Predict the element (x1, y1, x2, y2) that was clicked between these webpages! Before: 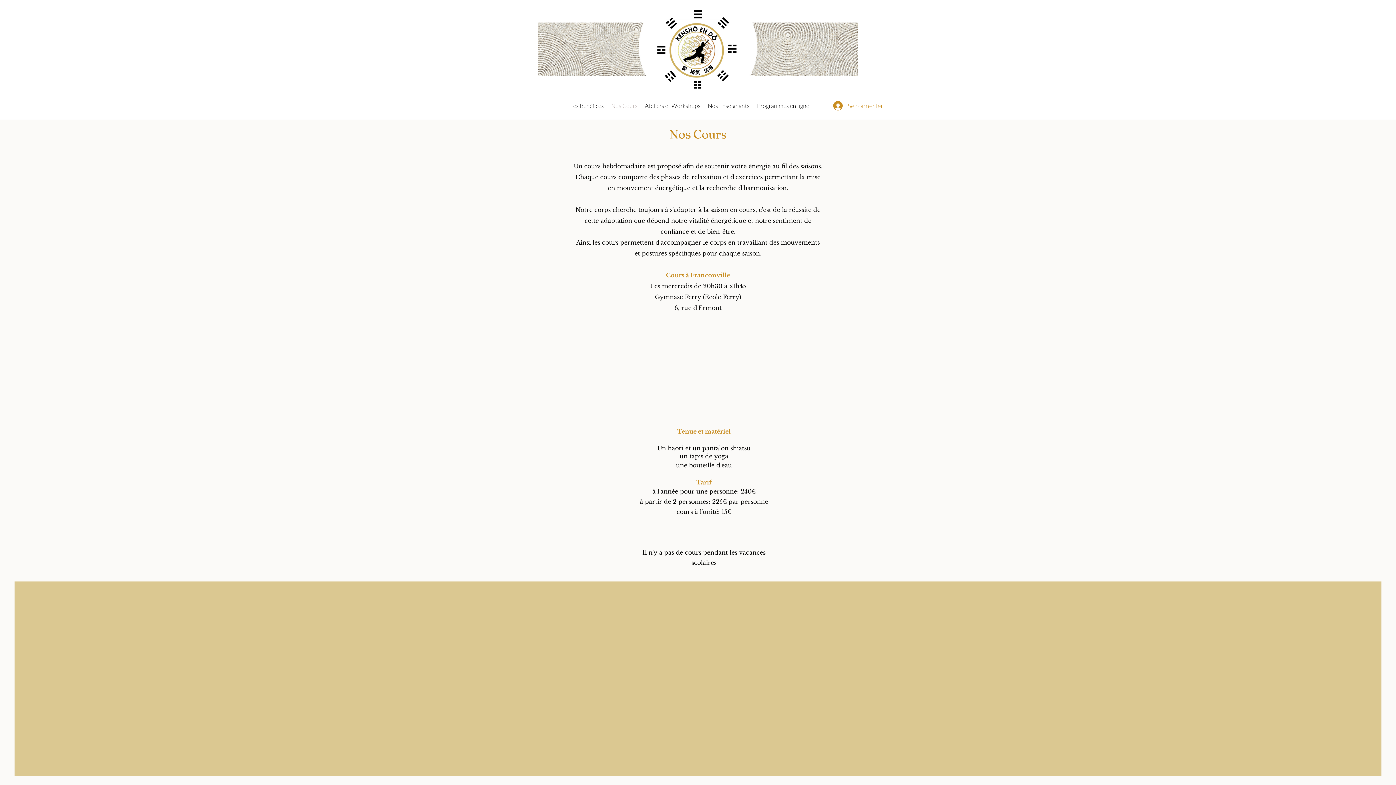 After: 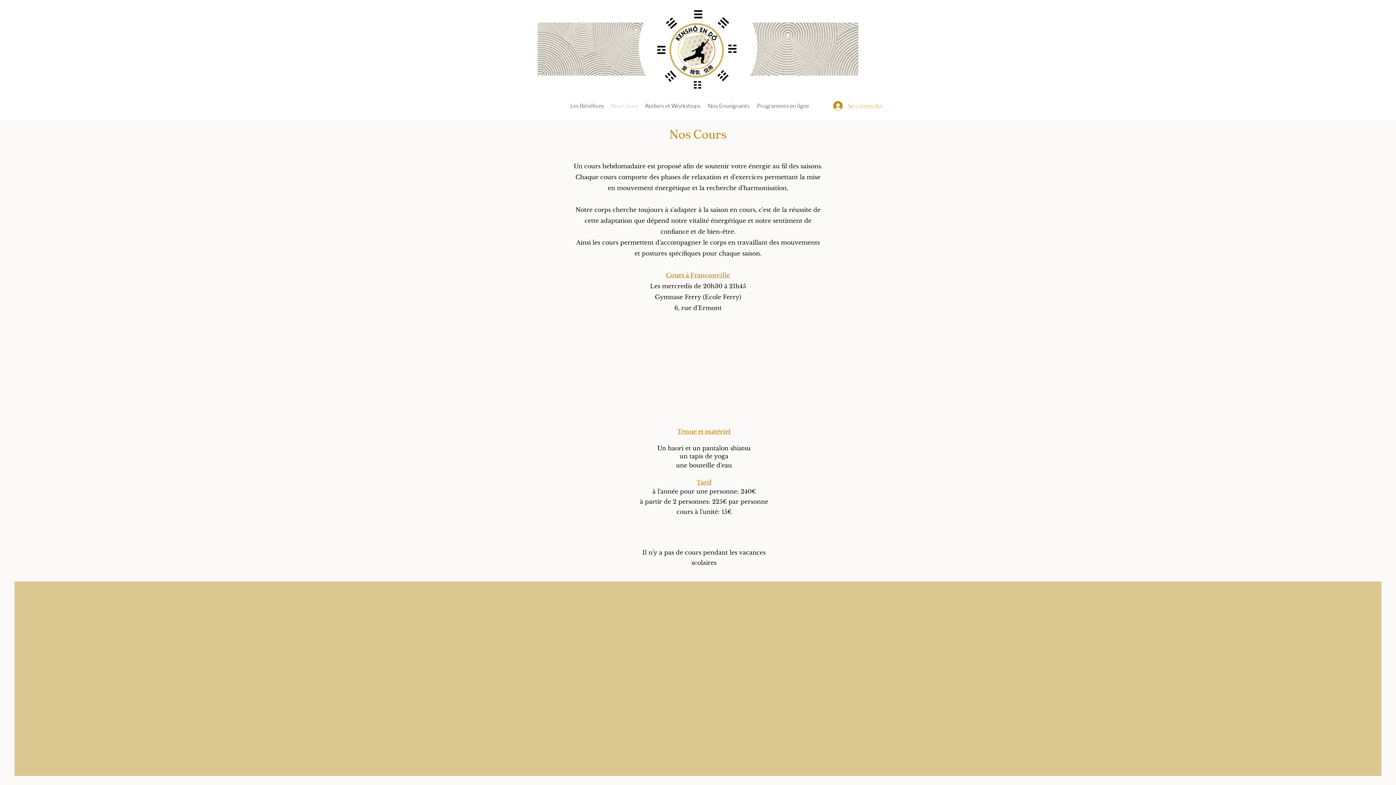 Action: label: Nos Cours bbox: (607, 100, 641, 111)